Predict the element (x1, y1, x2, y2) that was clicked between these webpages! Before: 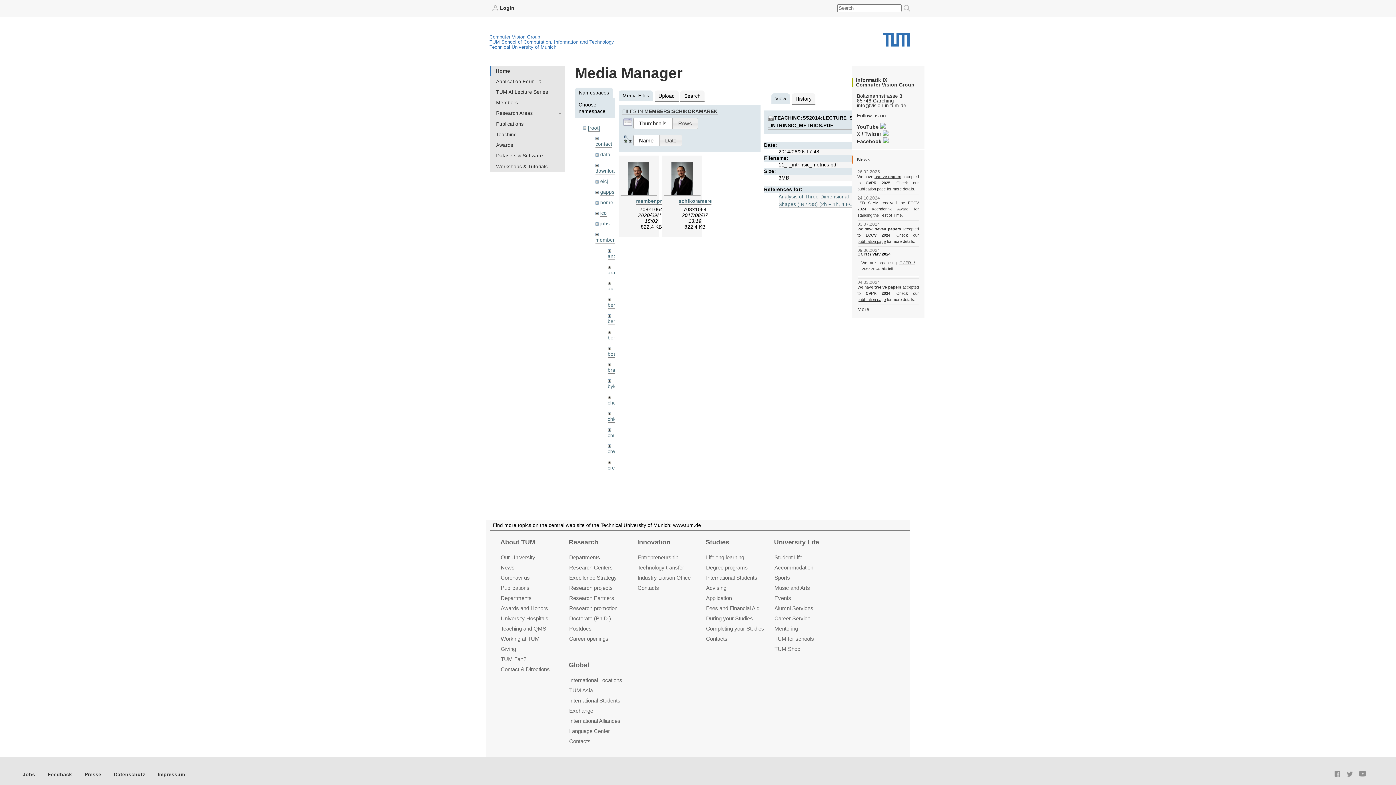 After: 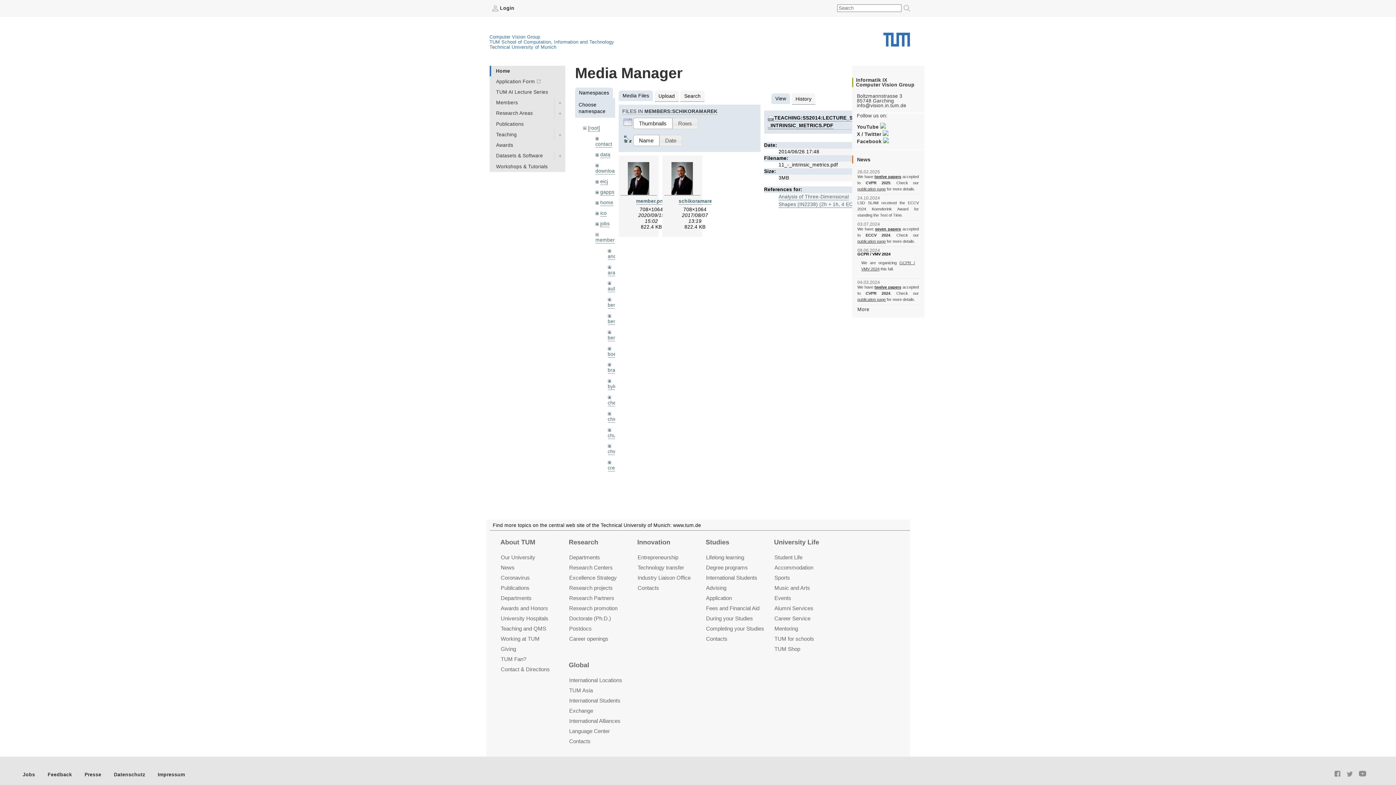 Action: bbox: (883, 32, 910, 40) label: Technical University of Munich